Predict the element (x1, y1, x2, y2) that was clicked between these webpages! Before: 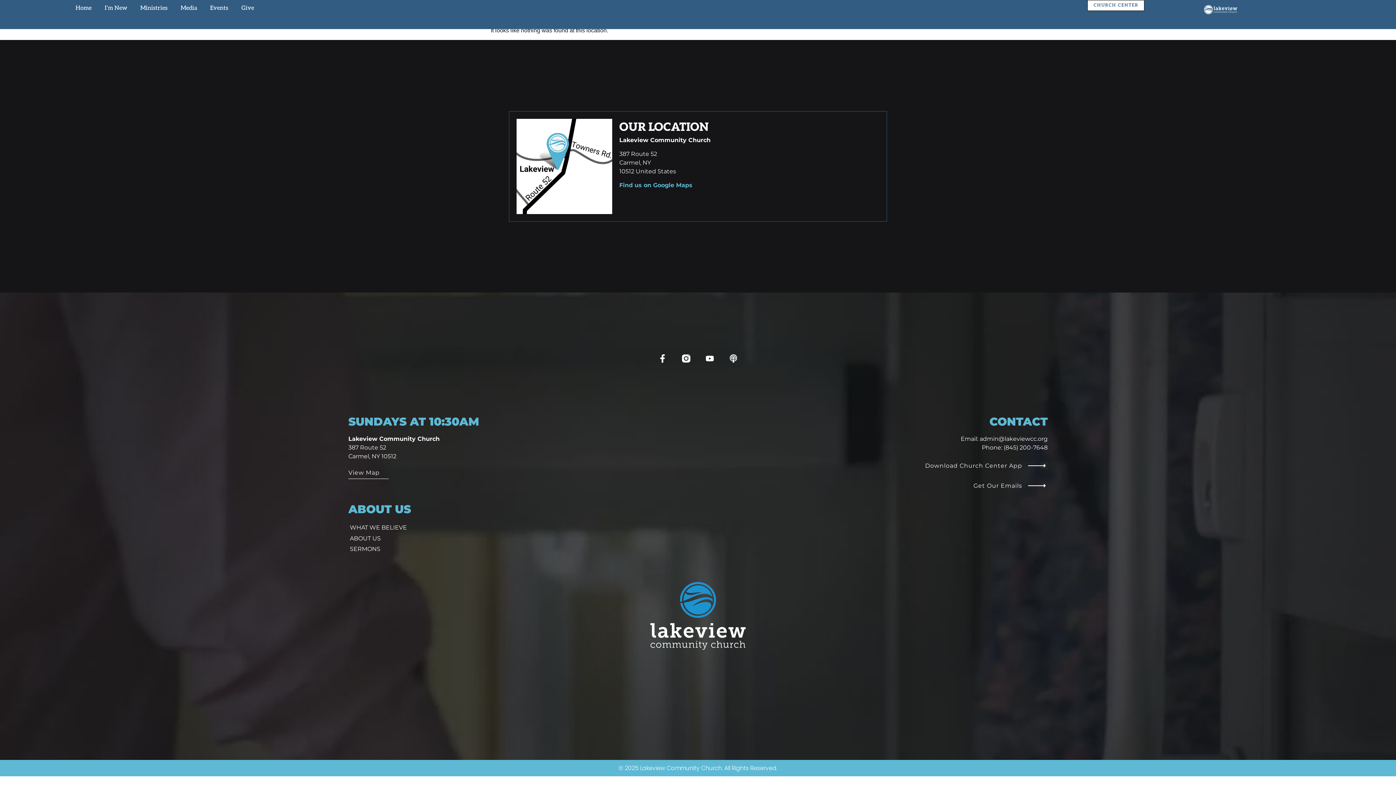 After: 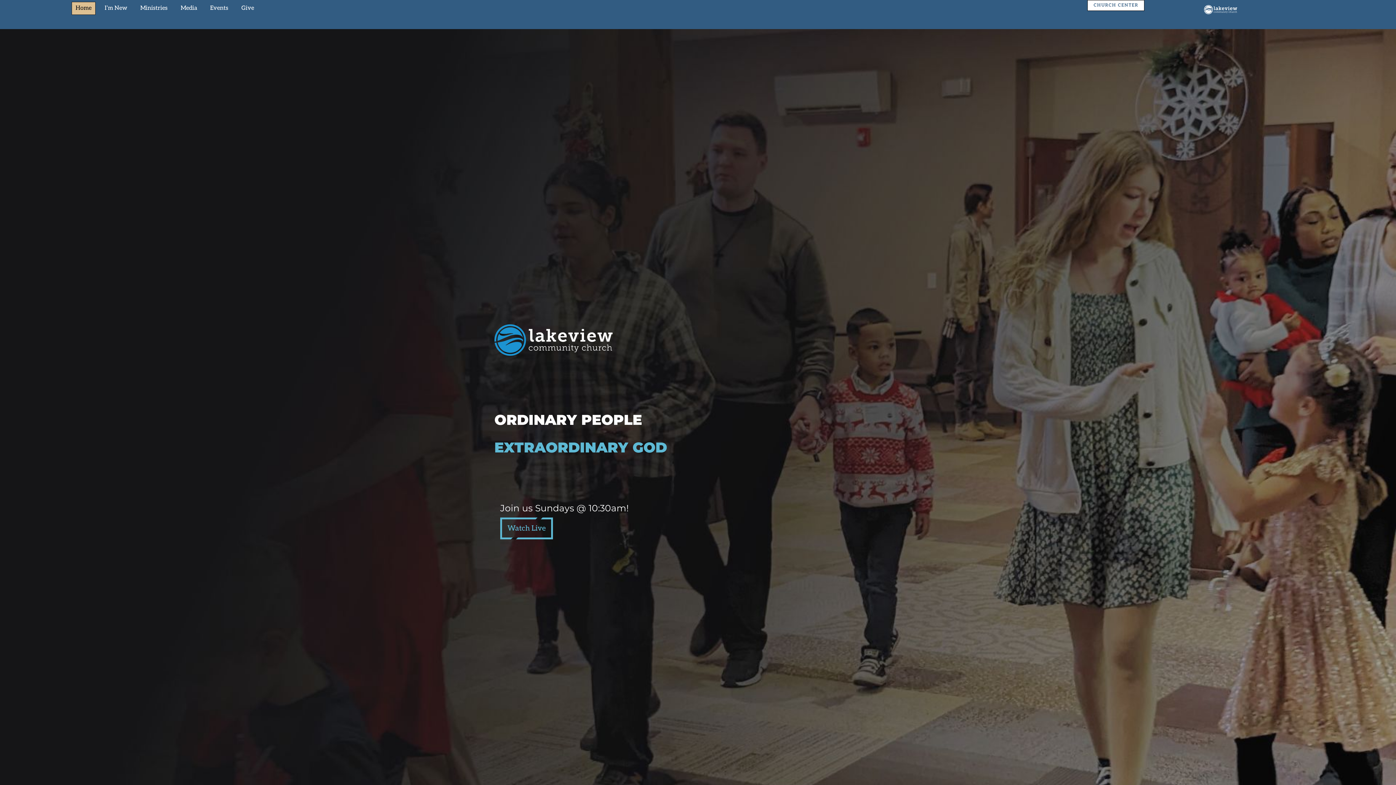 Action: bbox: (1204, 0, 1237, 19)